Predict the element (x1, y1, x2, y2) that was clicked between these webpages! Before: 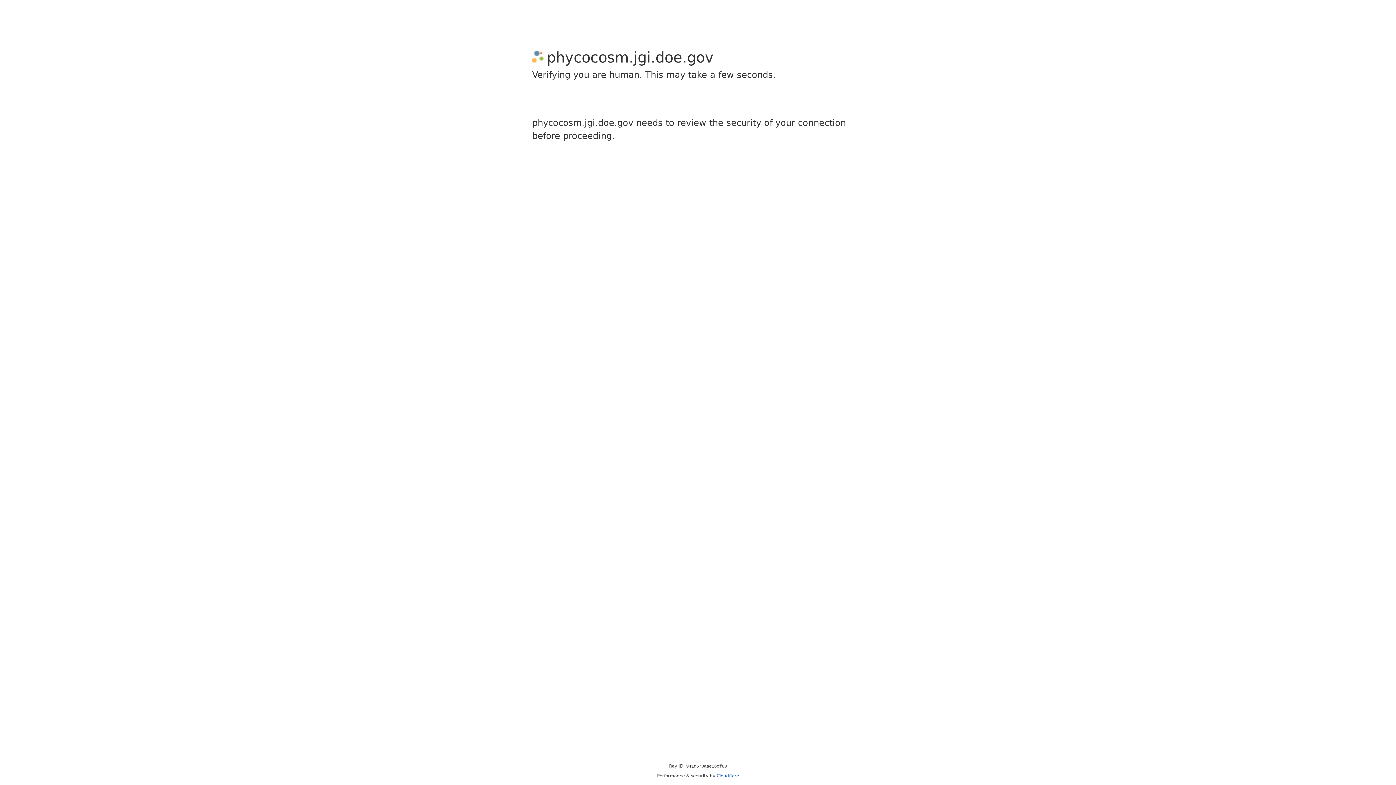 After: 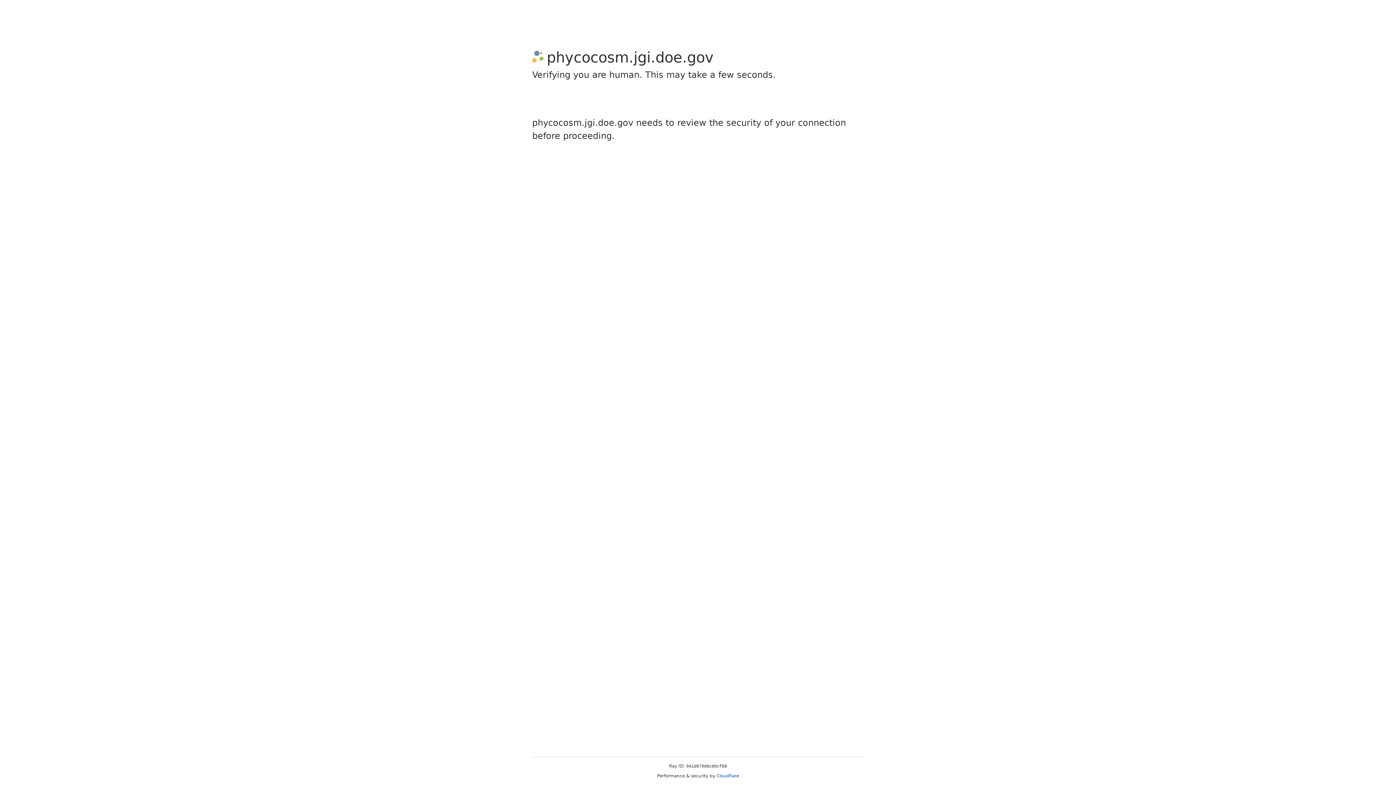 Action: bbox: (716, 773, 739, 778) label: Cloudflare